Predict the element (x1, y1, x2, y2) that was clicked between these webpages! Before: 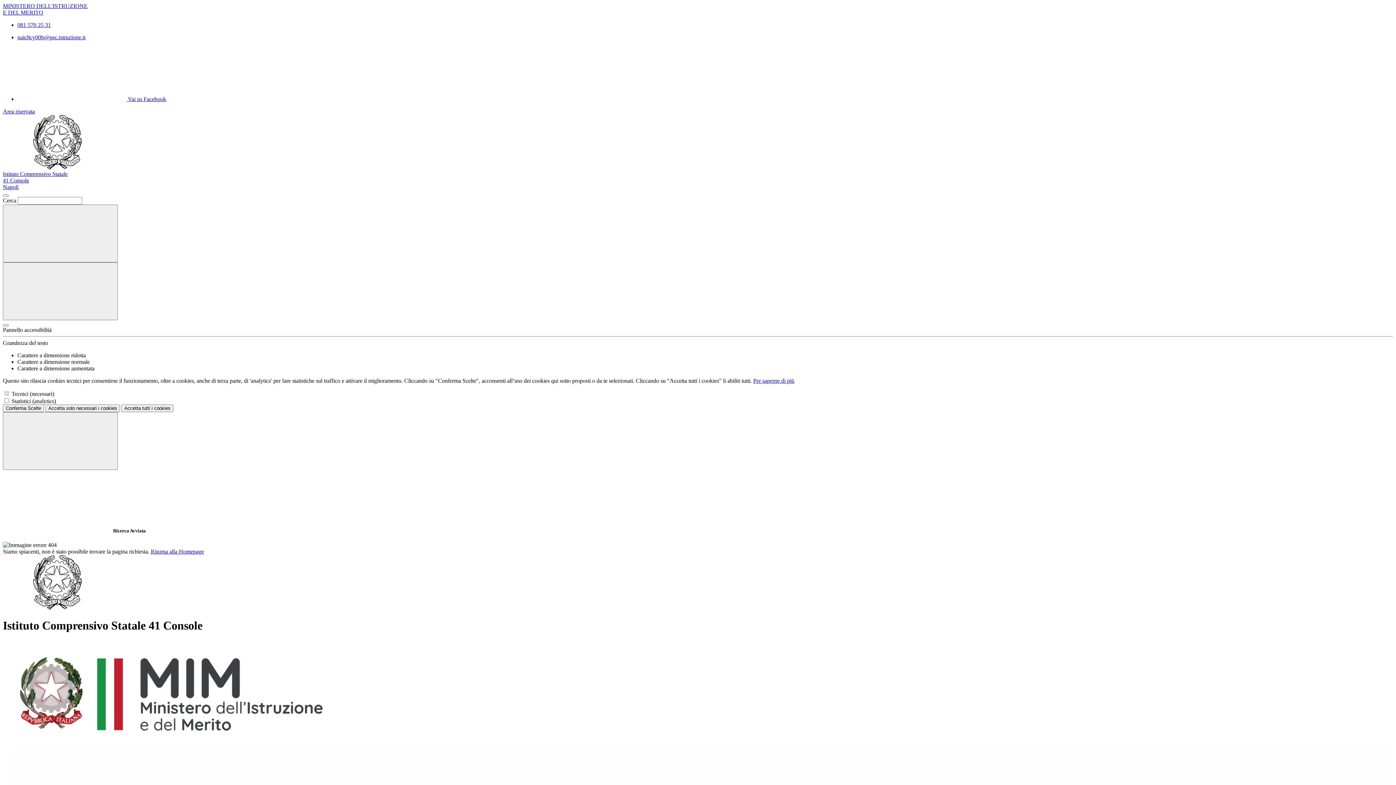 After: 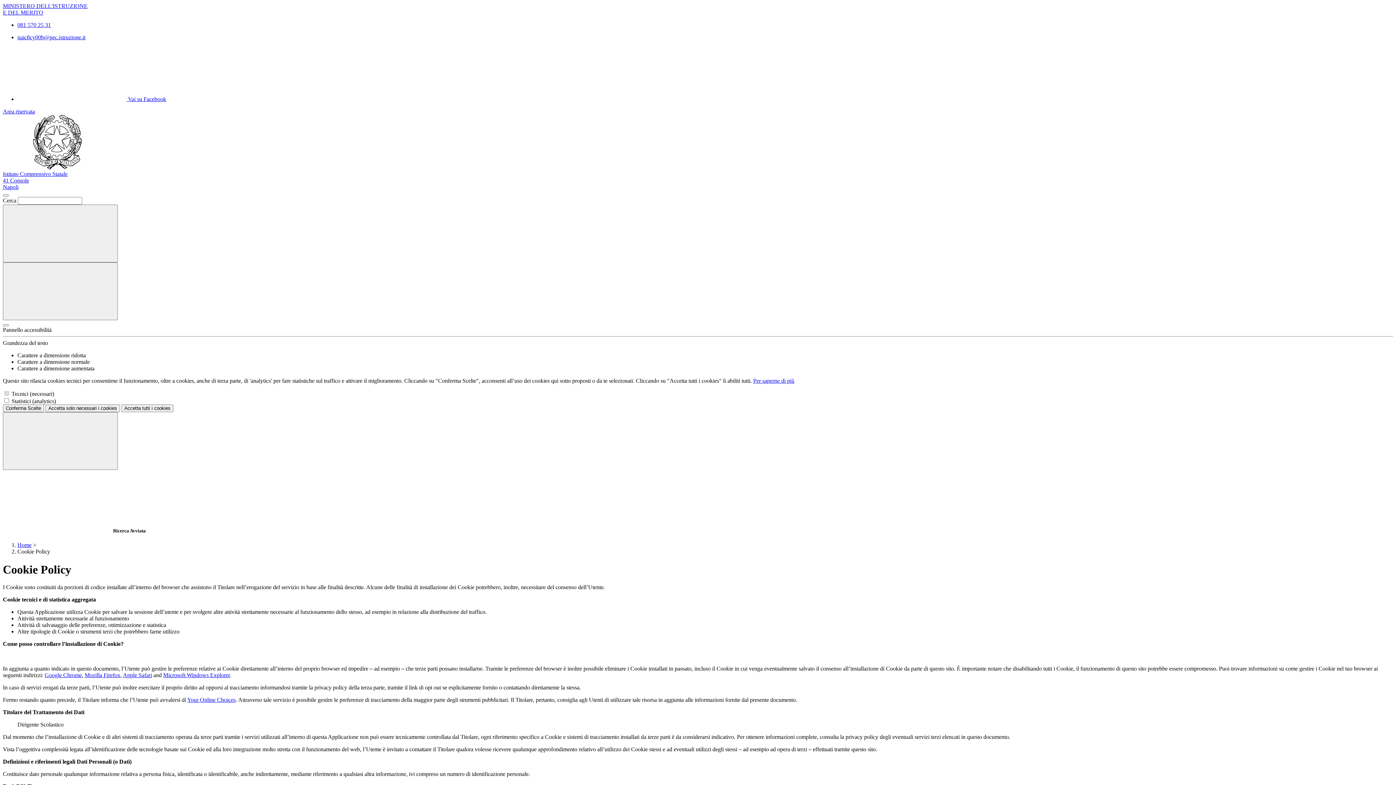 Action: label: Per saperne di più bbox: (753, 377, 794, 384)